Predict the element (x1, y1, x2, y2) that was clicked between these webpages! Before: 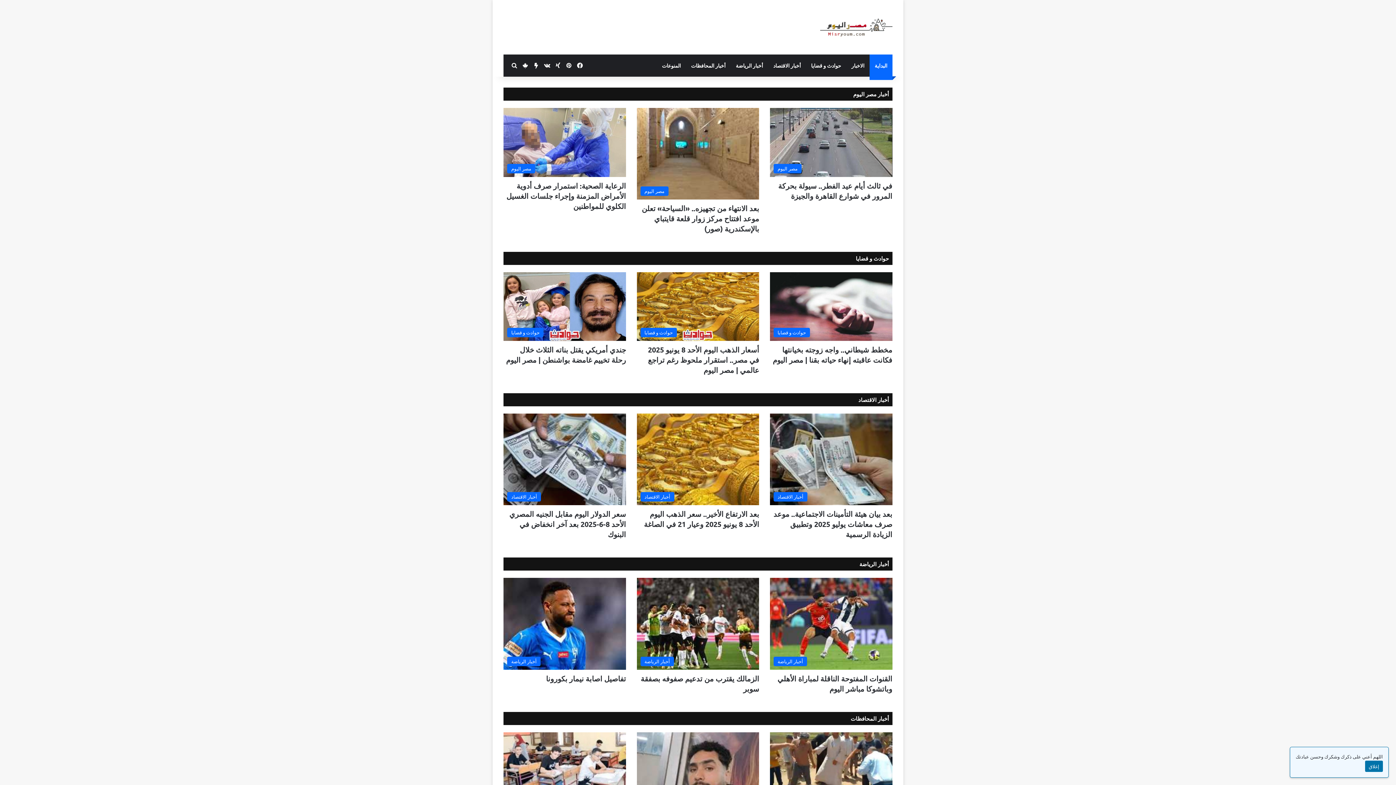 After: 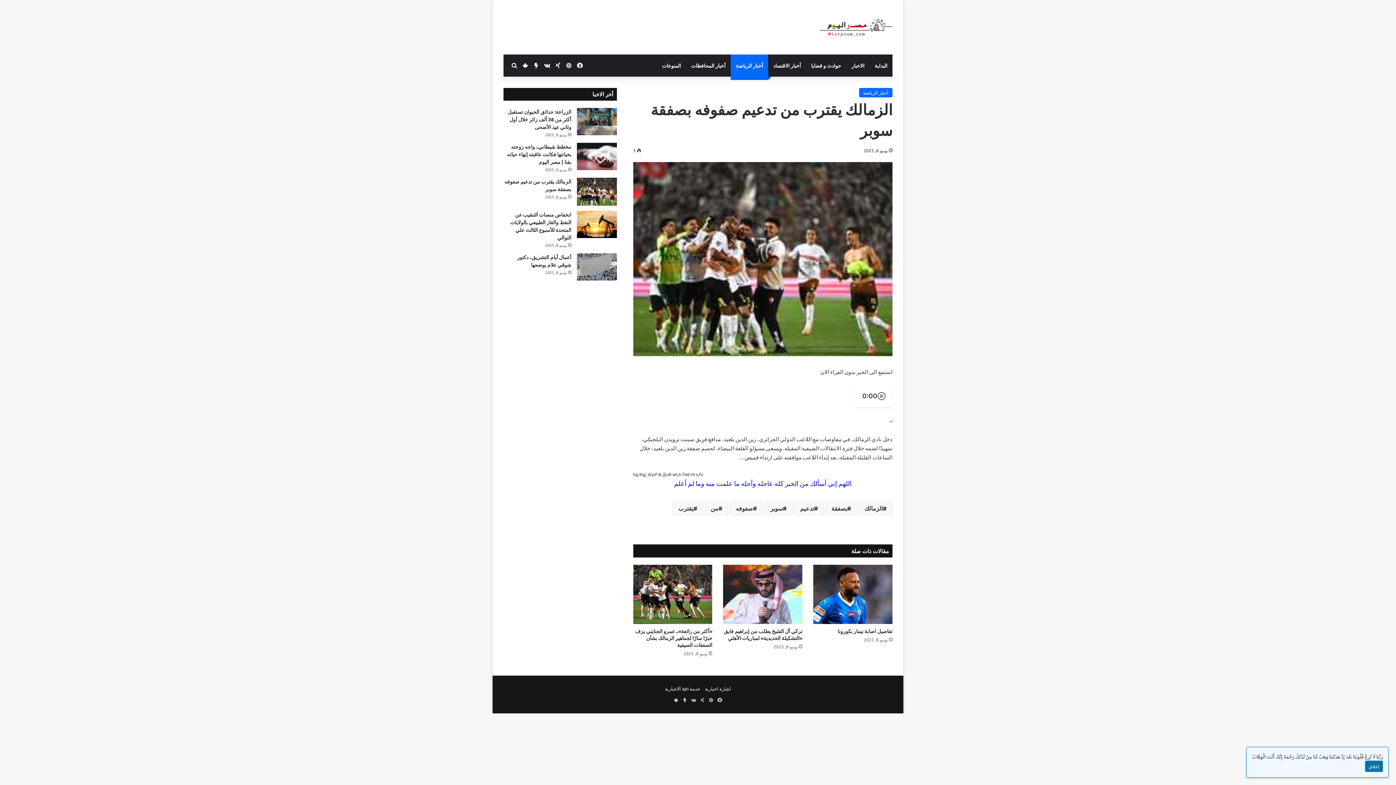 Action: label: الزمالك يقترب من تدعيم صفوفه بصفقة سوبر bbox: (636, 578, 759, 670)